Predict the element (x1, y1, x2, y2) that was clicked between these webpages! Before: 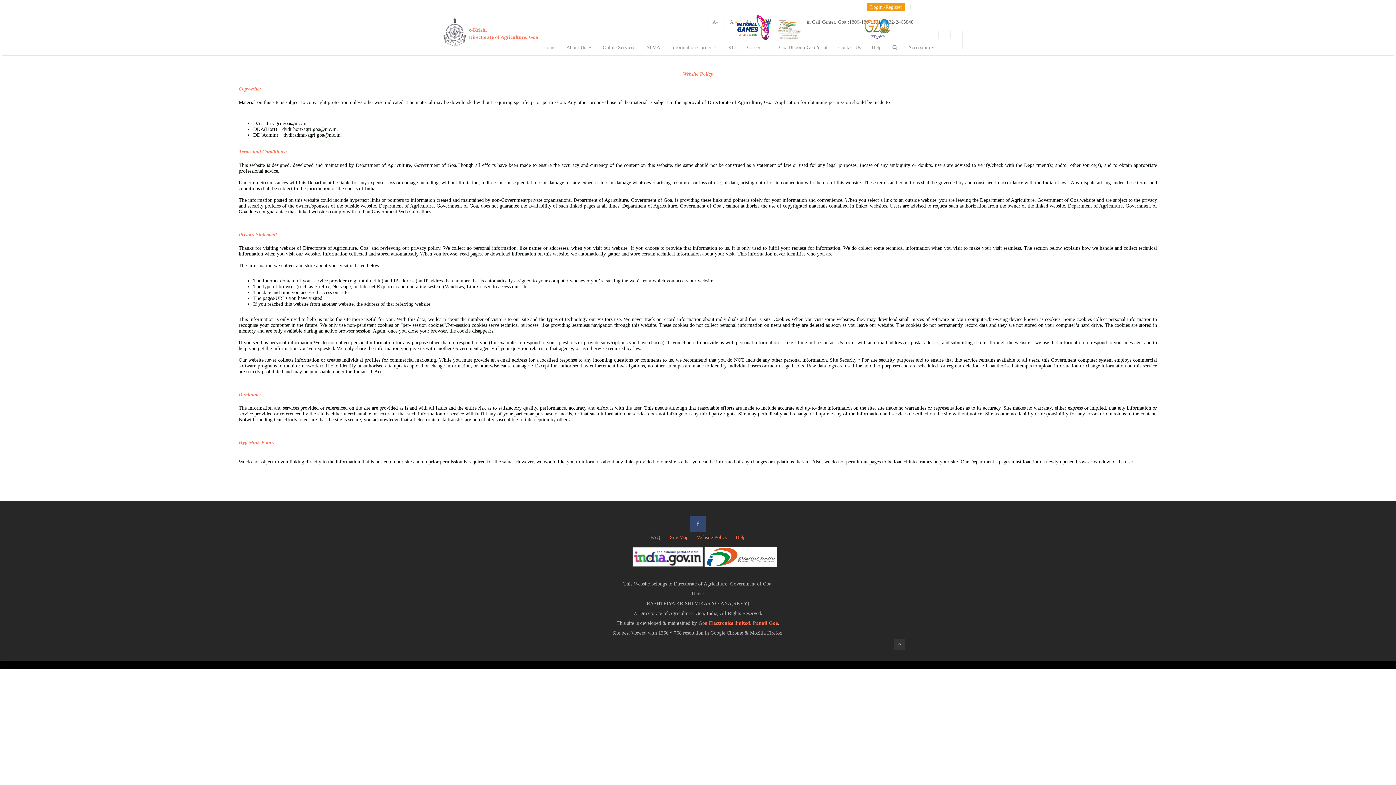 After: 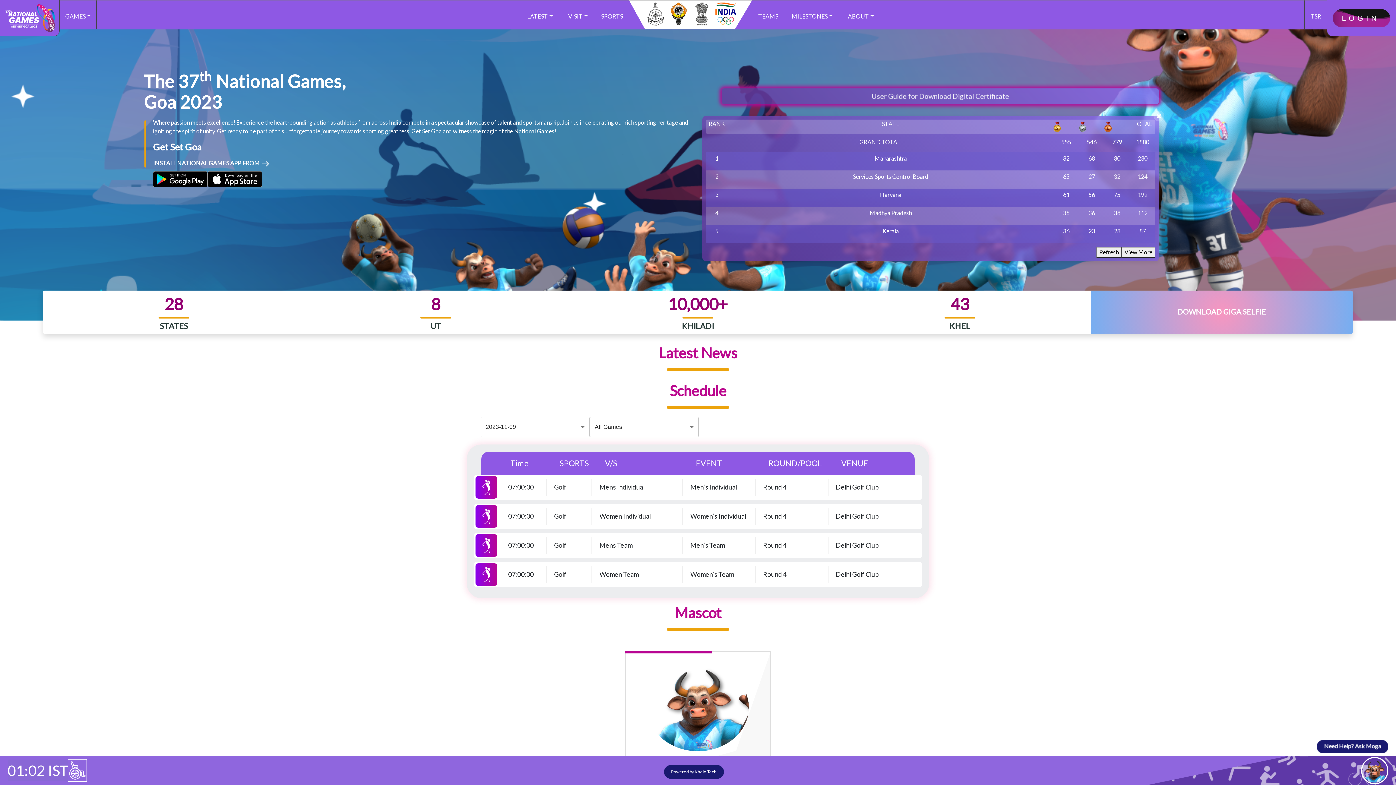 Action: bbox: (729, 14, 774, 44)